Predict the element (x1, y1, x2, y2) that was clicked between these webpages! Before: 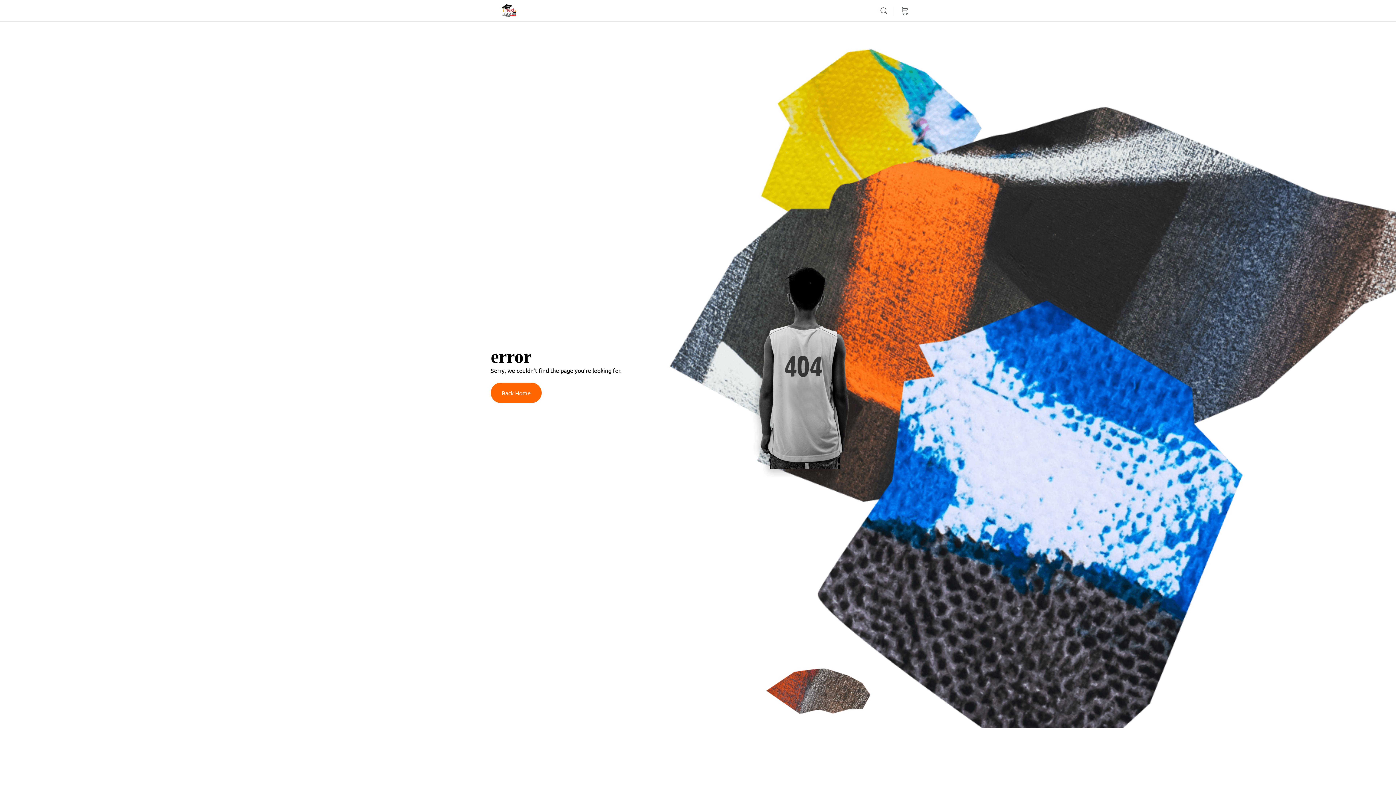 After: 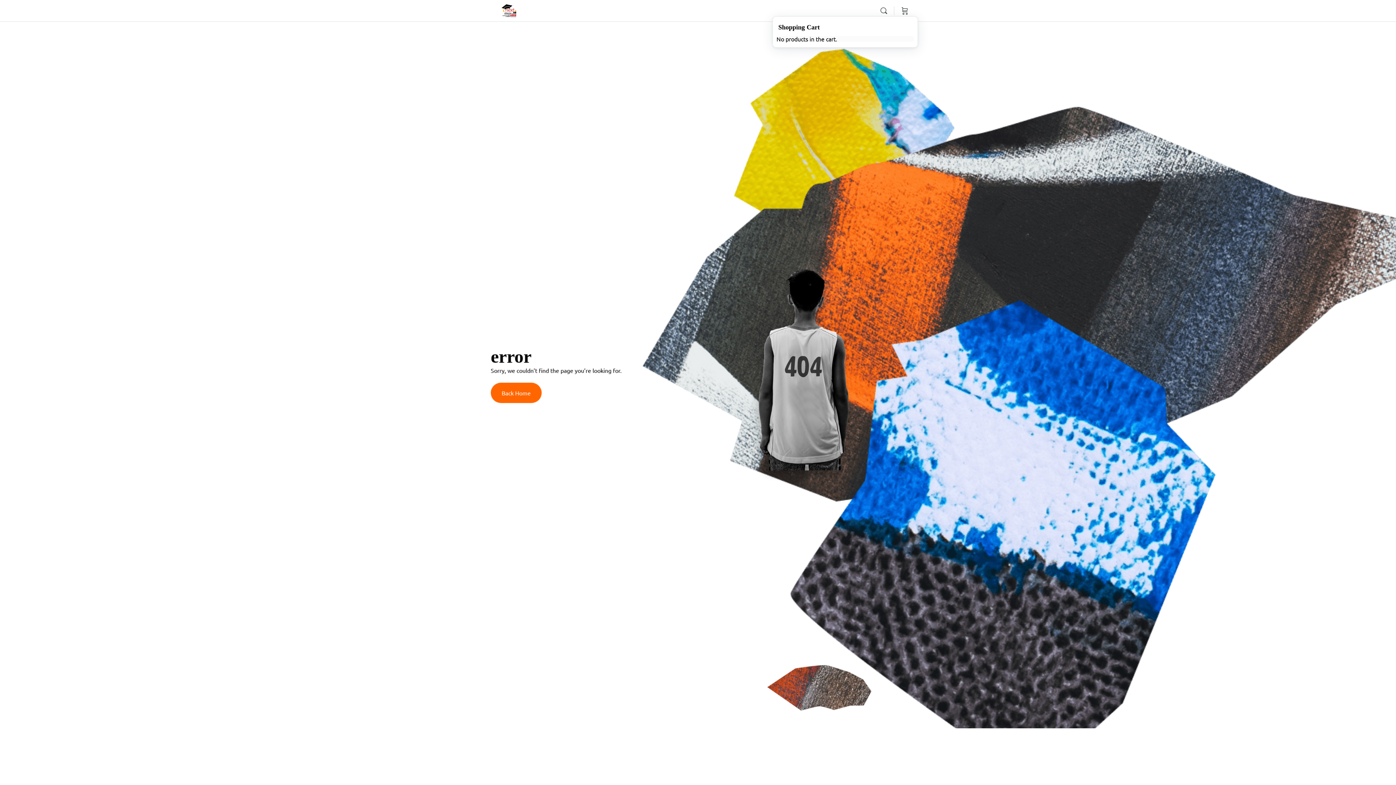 Action: label: Cart bbox: (900, 0, 909, 21)